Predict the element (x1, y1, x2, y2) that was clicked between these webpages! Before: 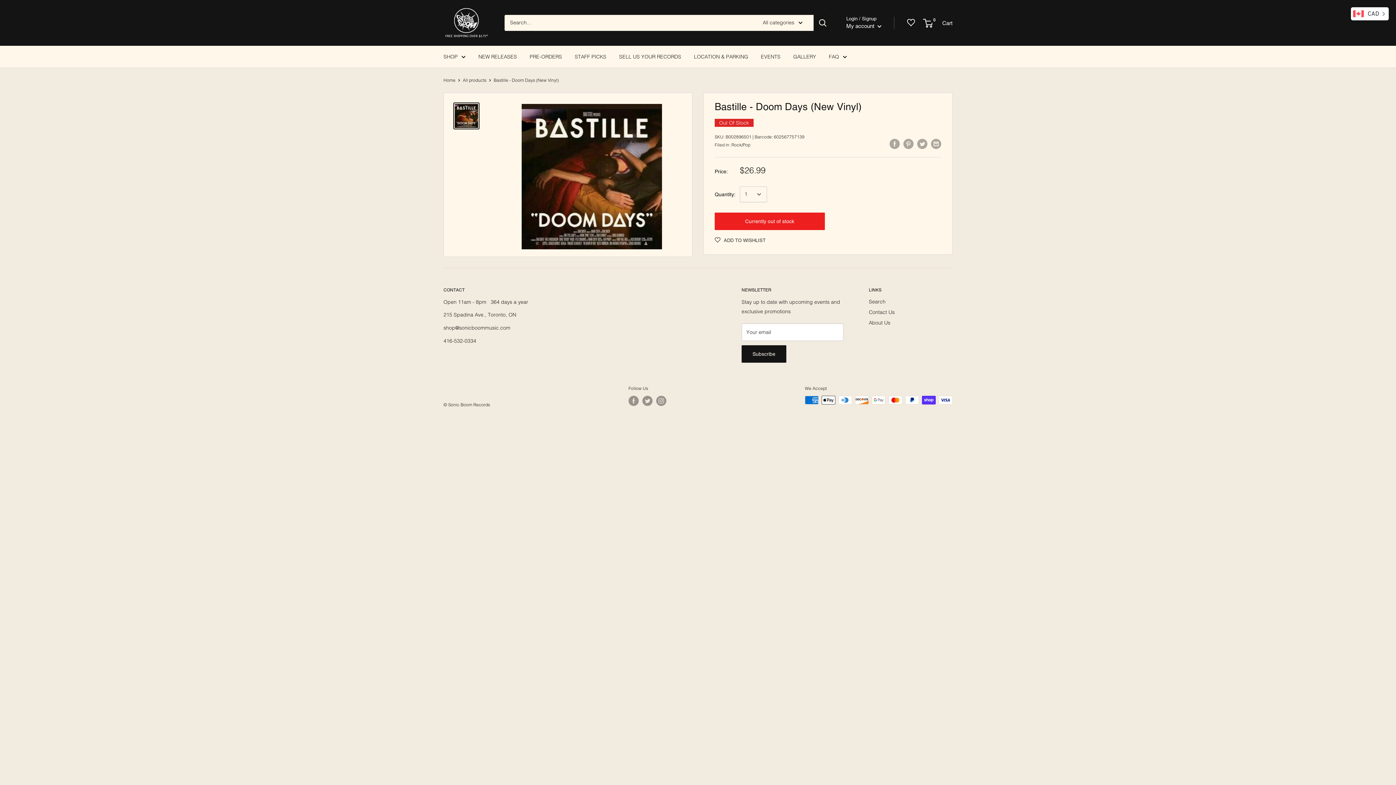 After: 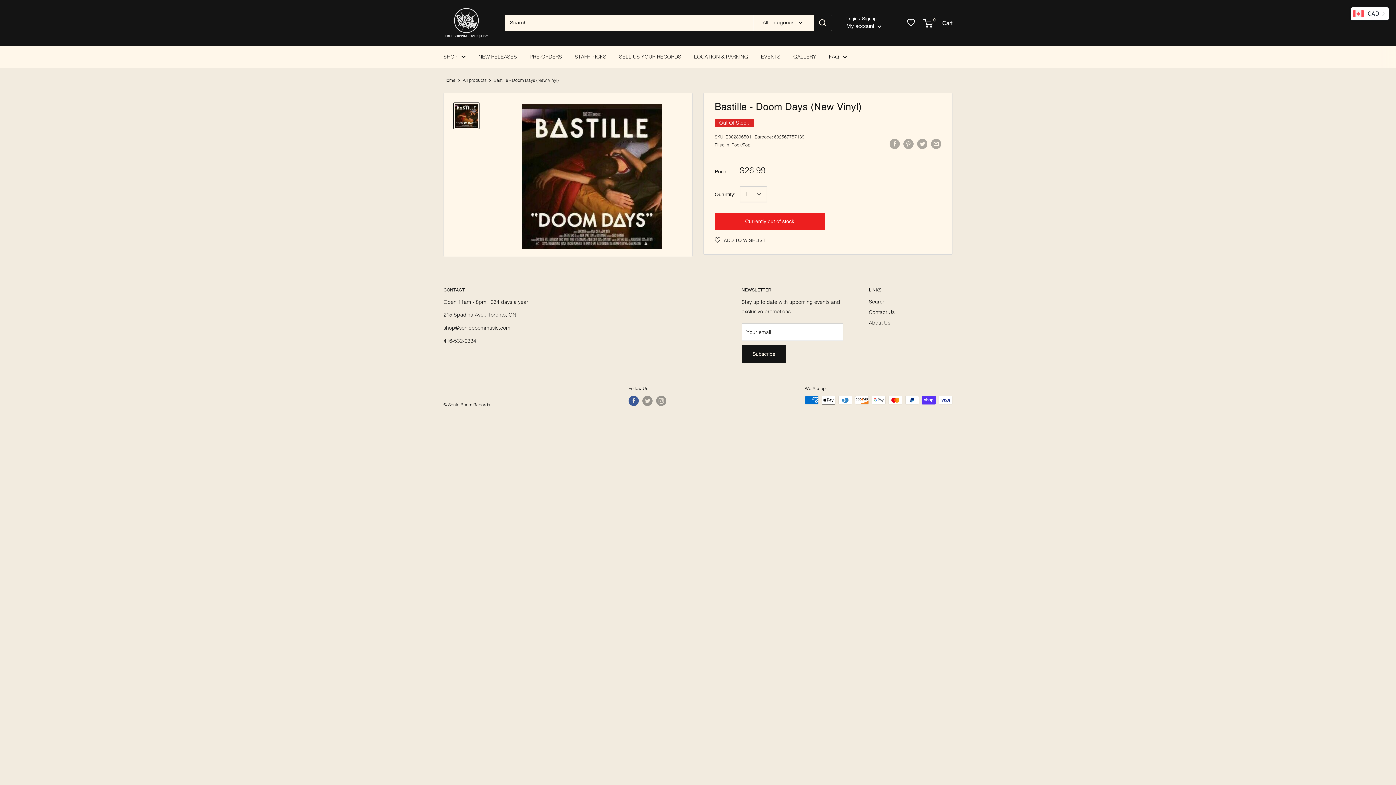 Action: label: Follow us on Facebook bbox: (628, 396, 638, 406)